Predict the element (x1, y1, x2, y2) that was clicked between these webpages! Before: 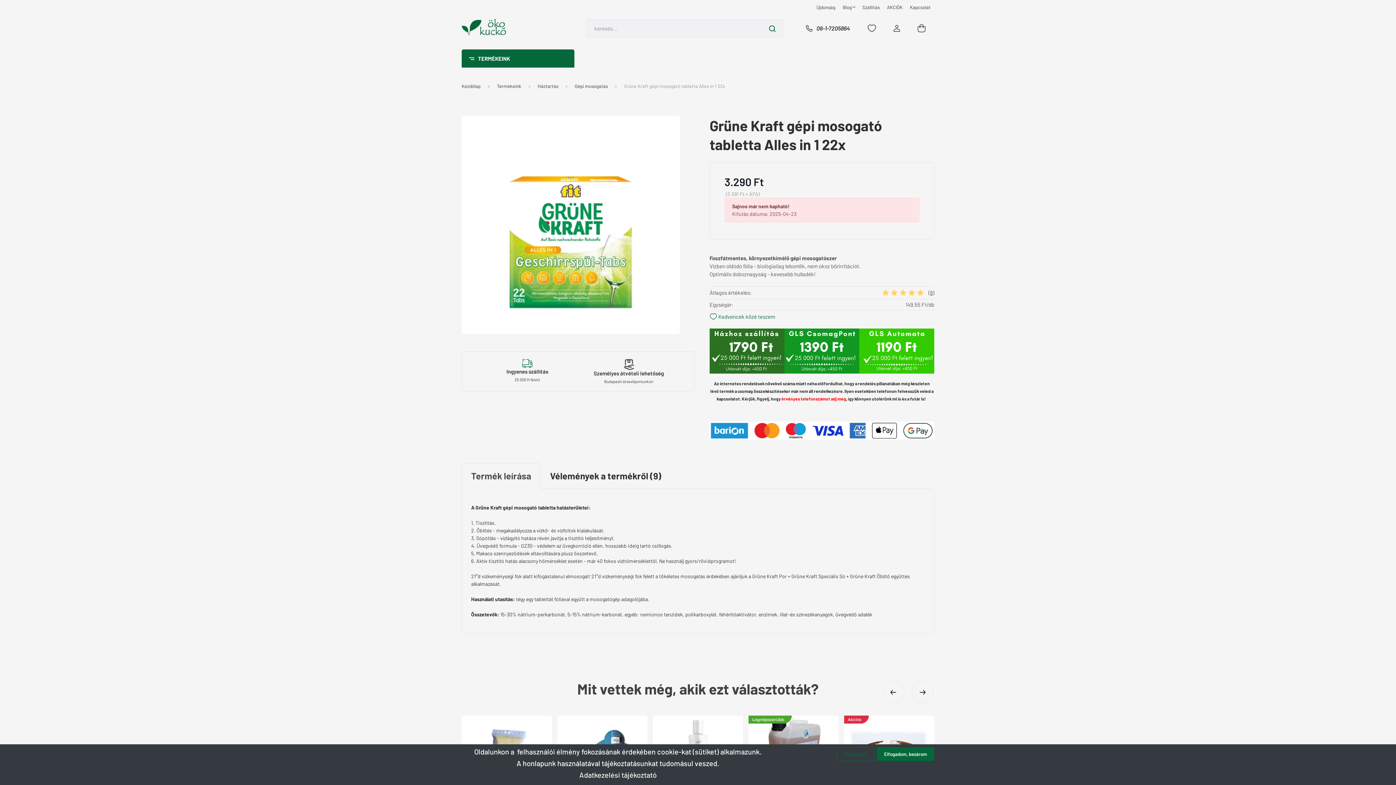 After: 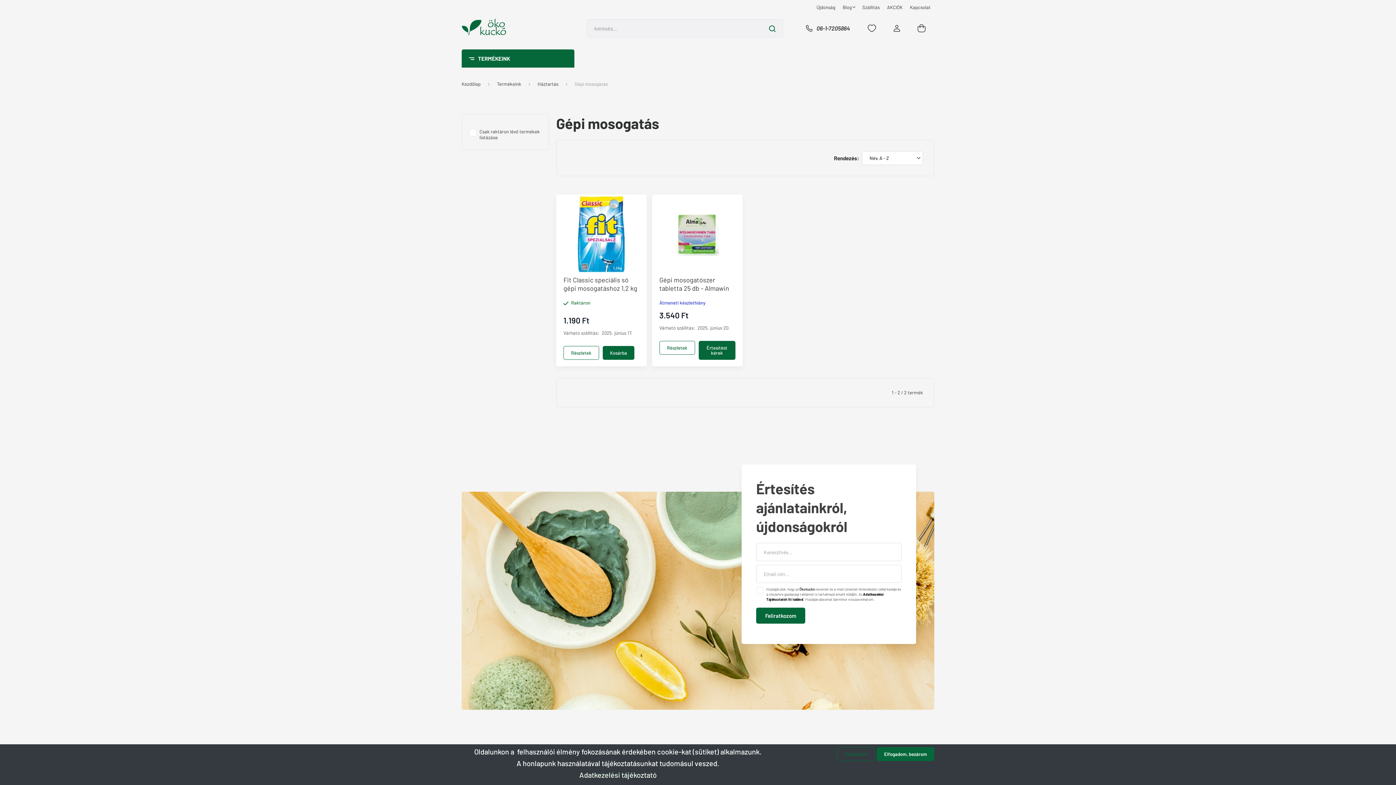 Action: label: Gépi mosogatás bbox: (574, 83, 608, 89)